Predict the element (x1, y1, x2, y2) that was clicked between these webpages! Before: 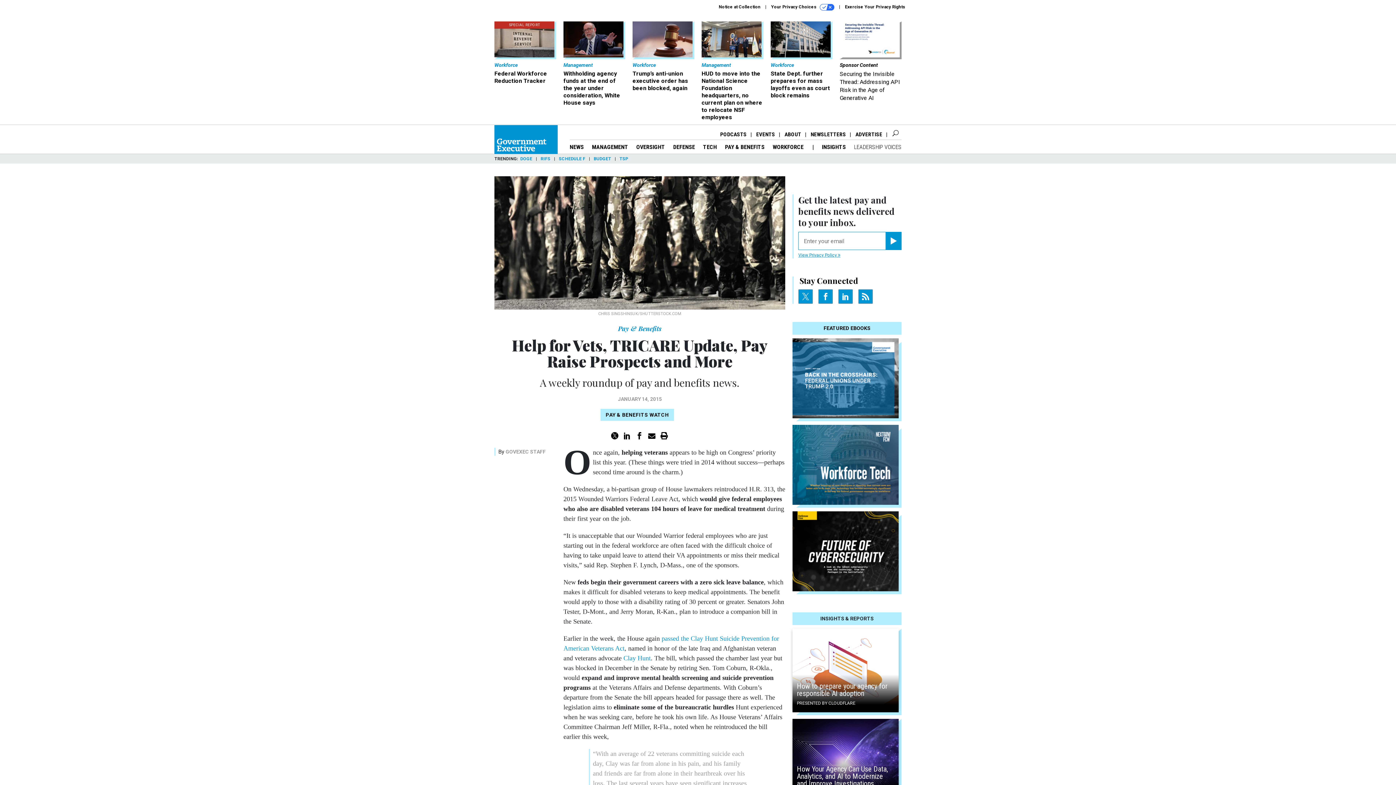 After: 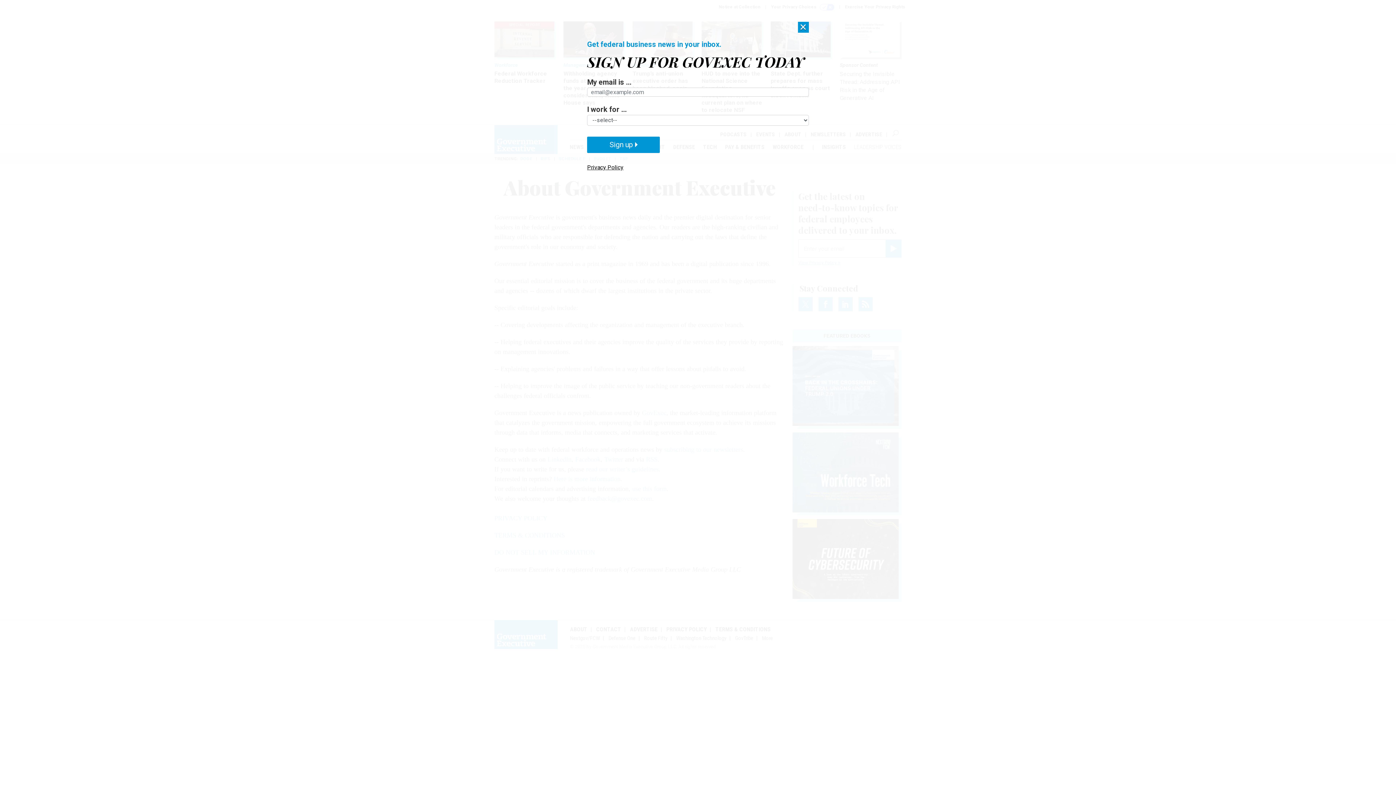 Action: bbox: (784, 131, 801, 137) label: ABOUT